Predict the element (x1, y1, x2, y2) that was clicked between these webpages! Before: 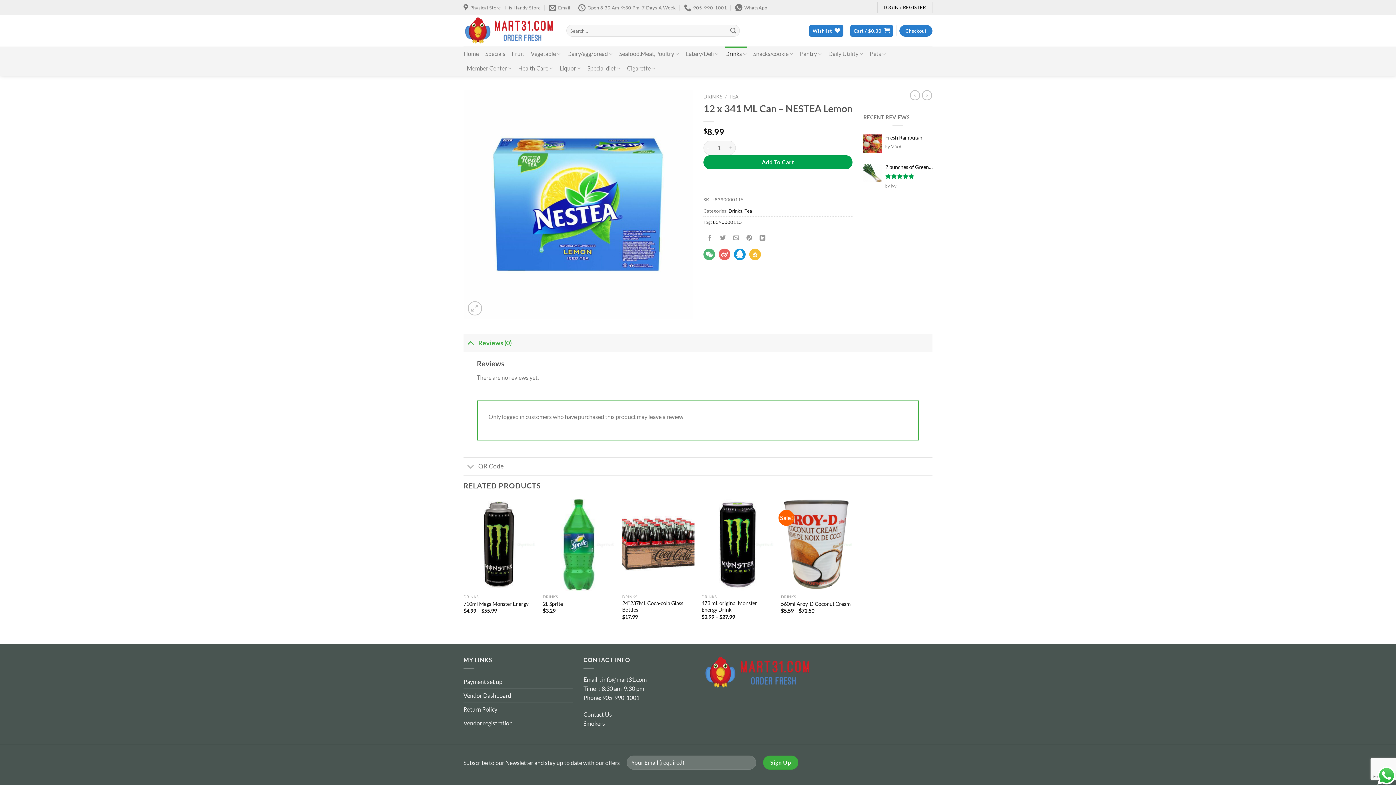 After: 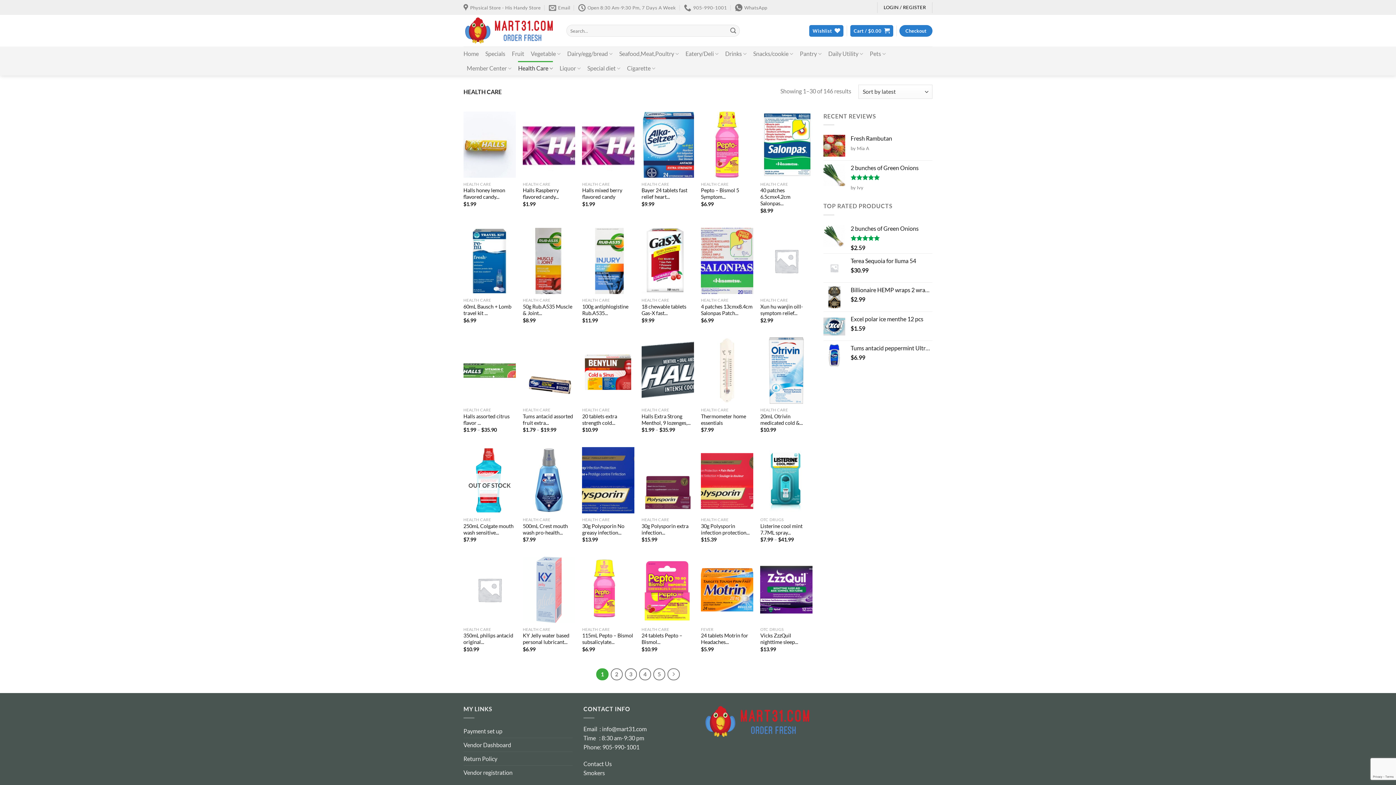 Action: label: Health Care bbox: (518, 61, 553, 75)